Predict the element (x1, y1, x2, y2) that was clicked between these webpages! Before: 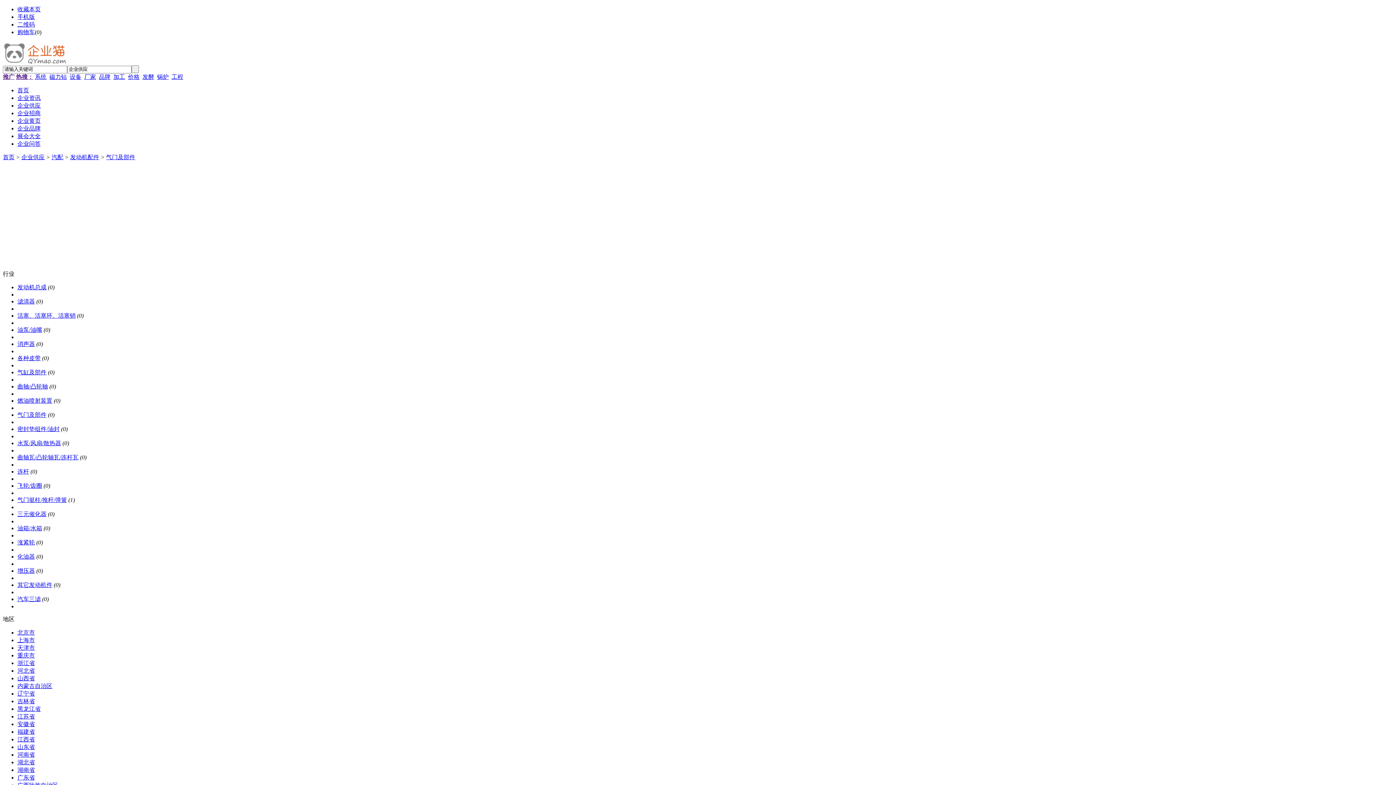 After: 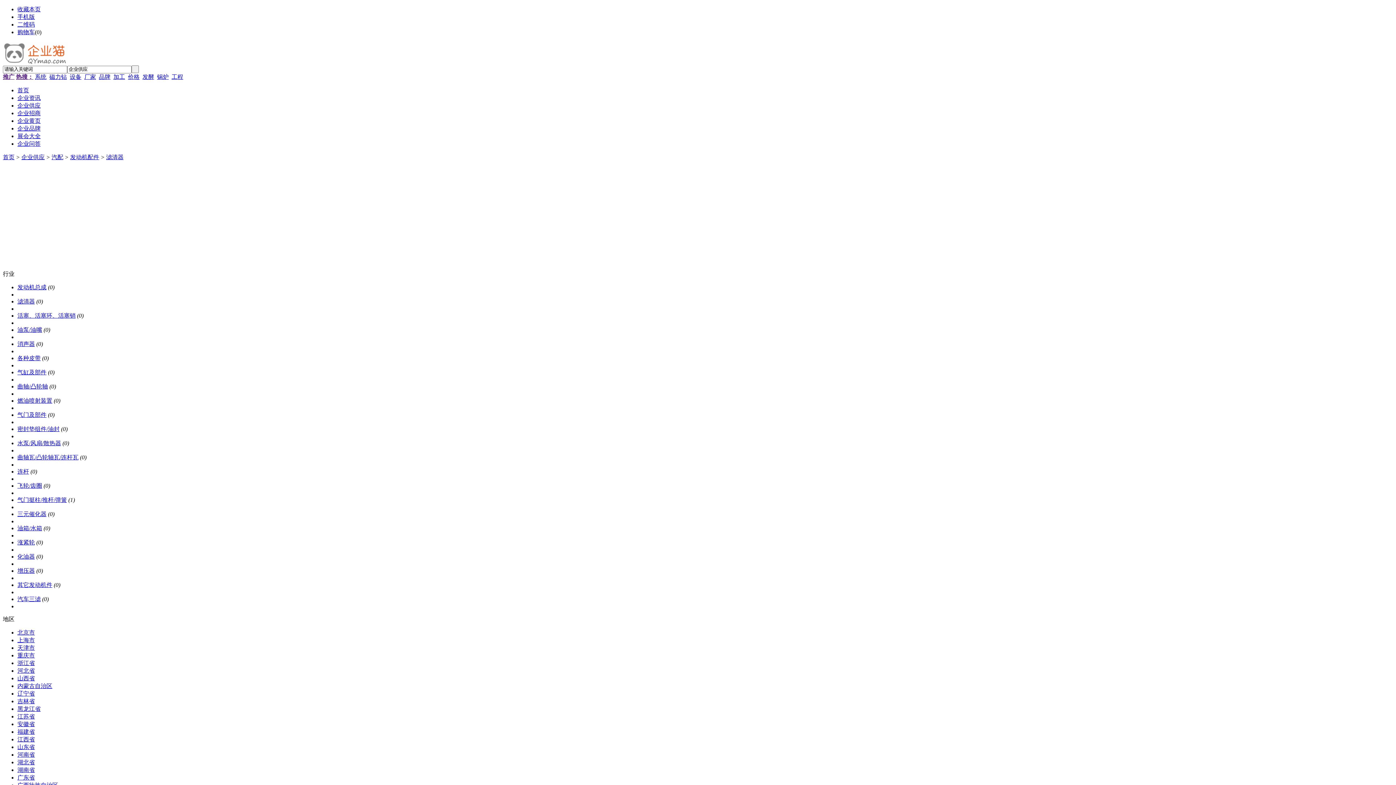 Action: label: 滤清器 bbox: (17, 298, 34, 304)